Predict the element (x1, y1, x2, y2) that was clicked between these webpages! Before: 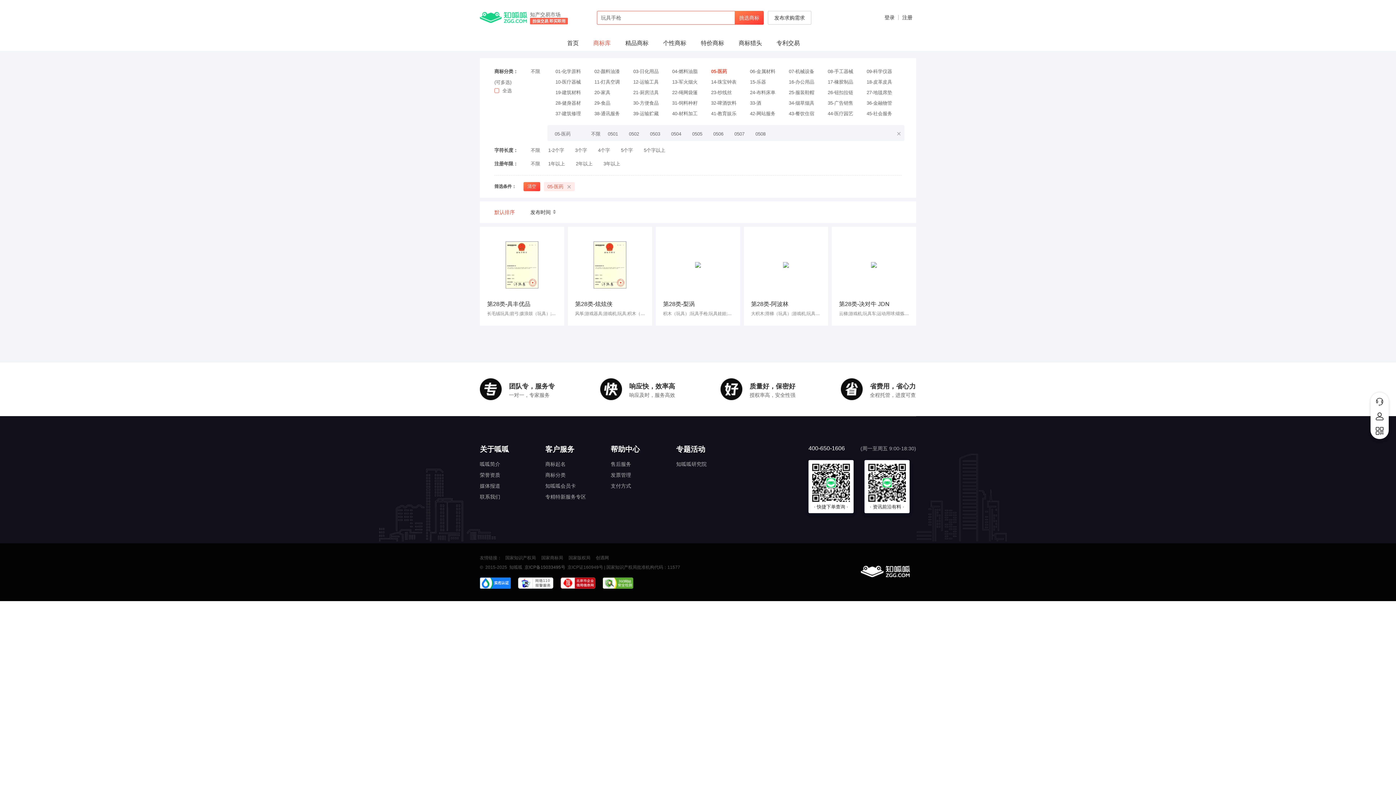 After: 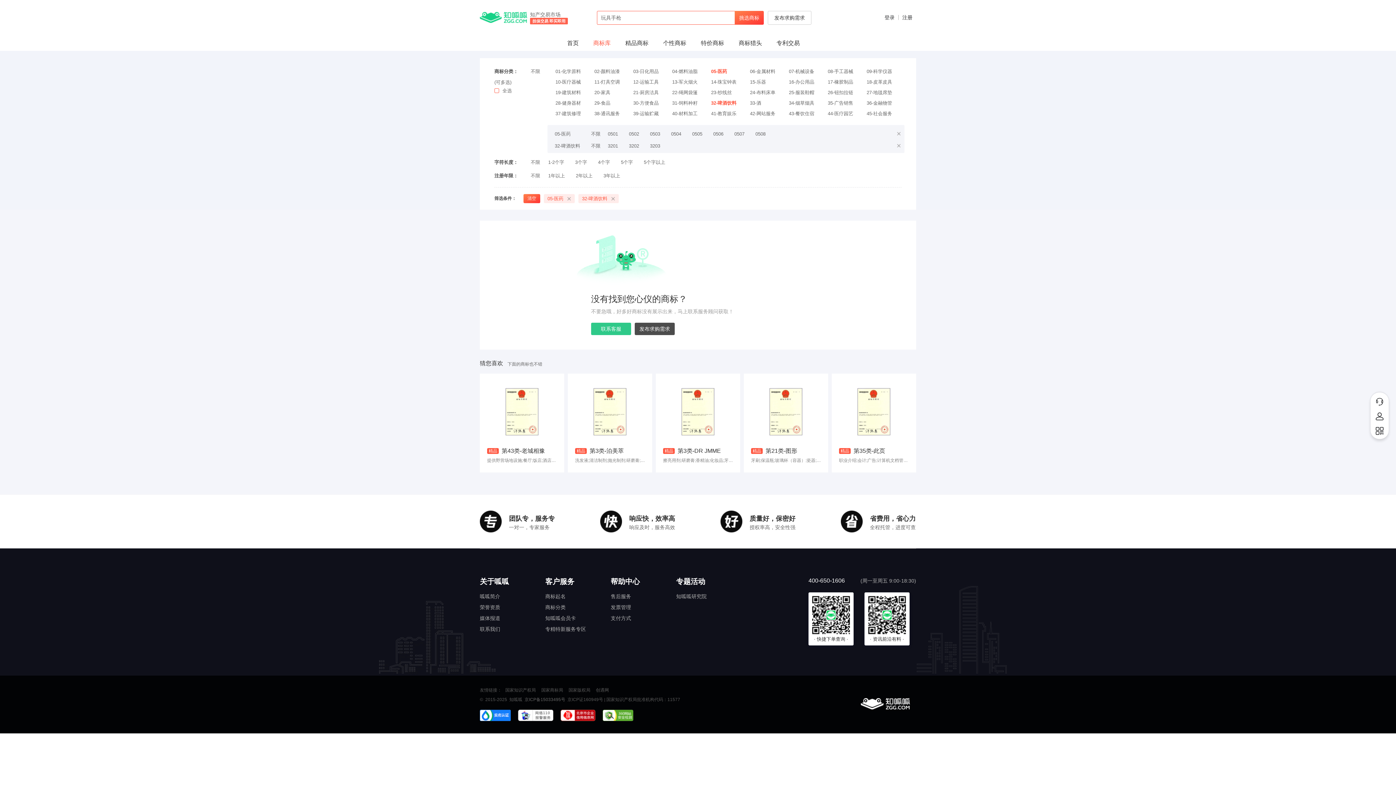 Action: label: 32-啤酒饮料 bbox: (705, 100, 736, 105)